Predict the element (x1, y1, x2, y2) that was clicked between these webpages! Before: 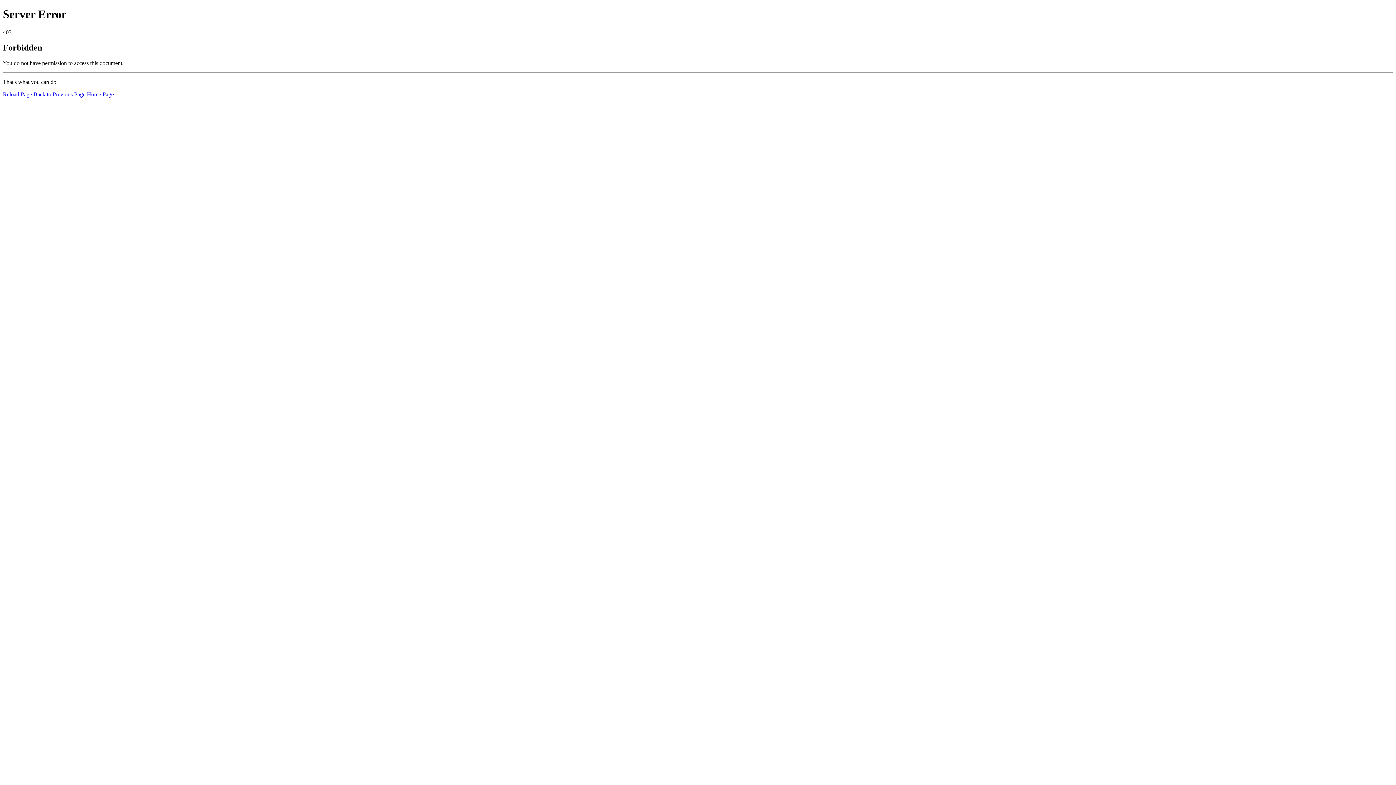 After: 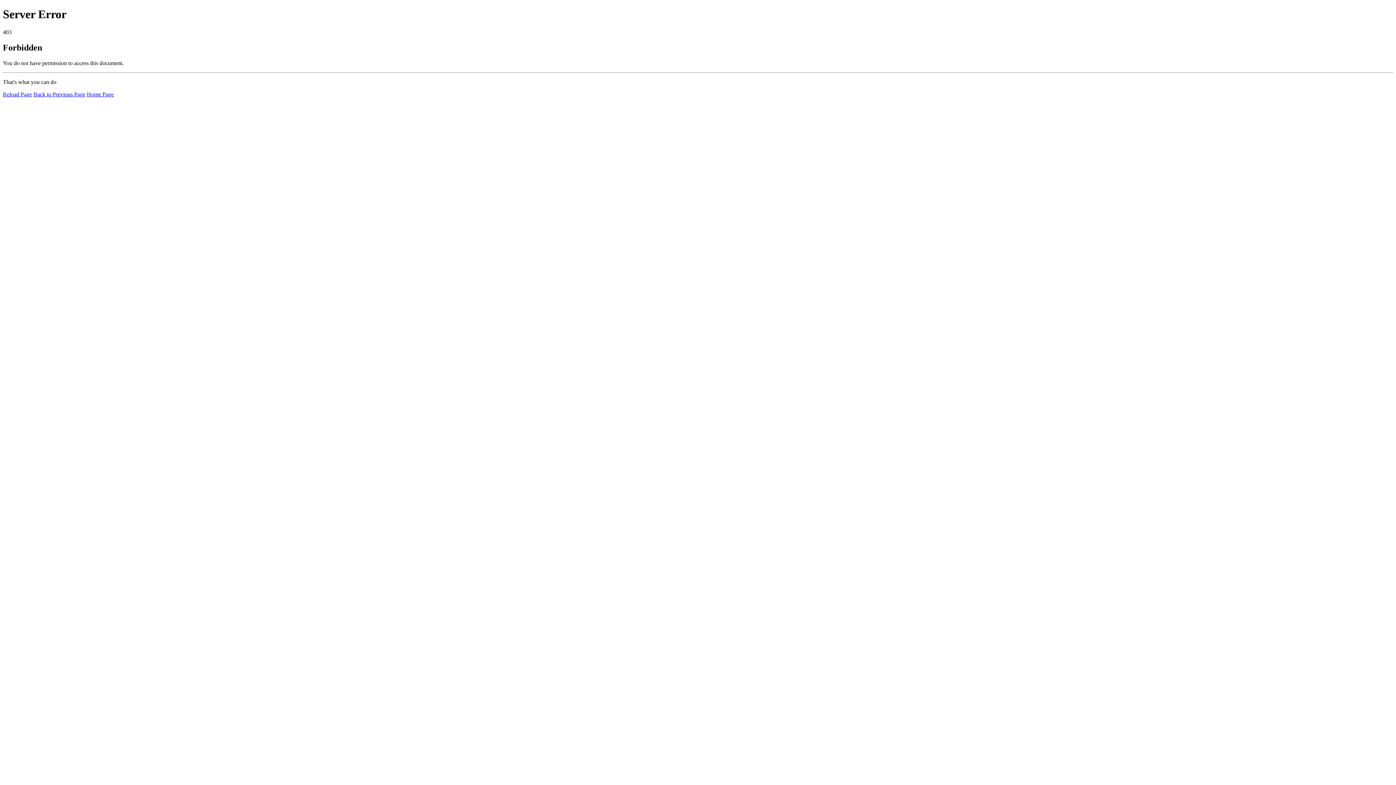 Action: bbox: (2, 91, 32, 97) label: Reload Page